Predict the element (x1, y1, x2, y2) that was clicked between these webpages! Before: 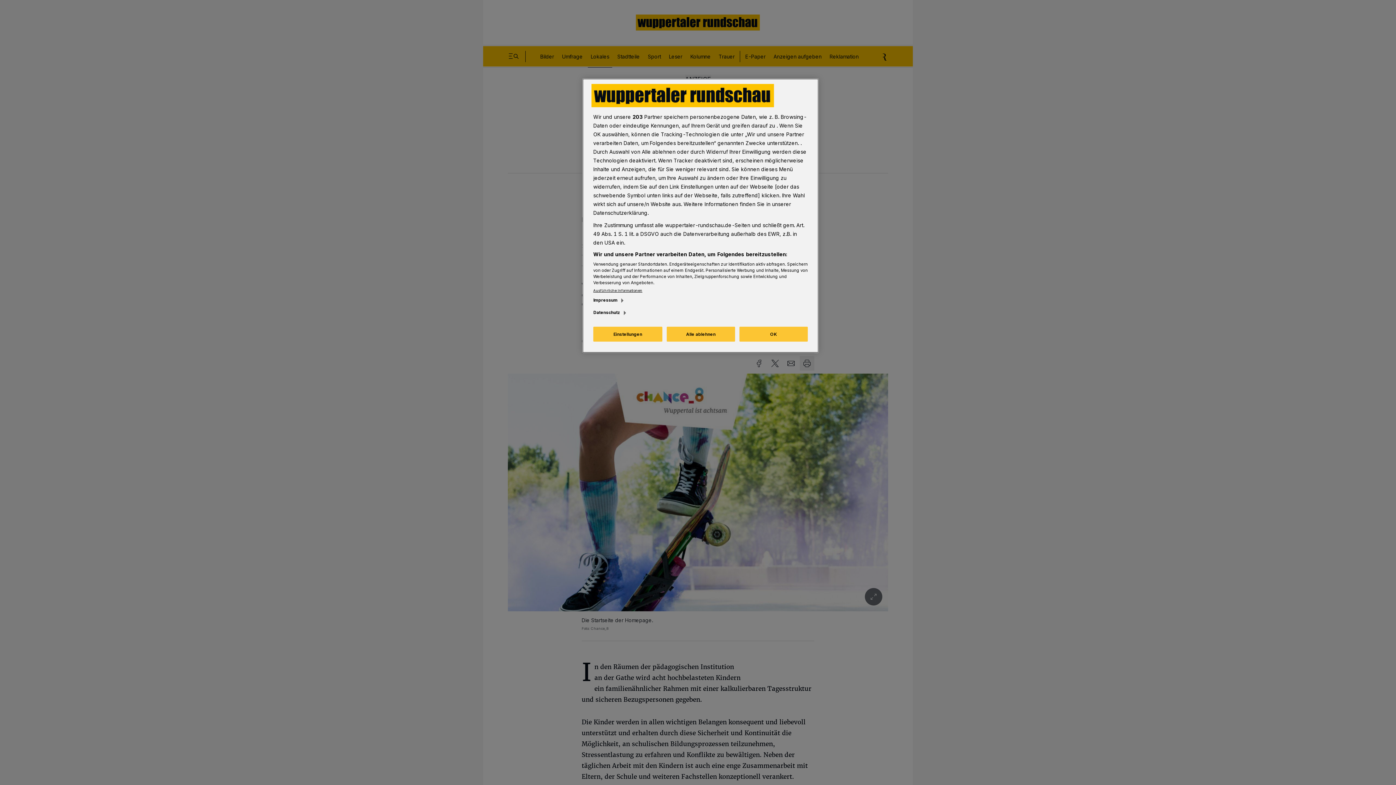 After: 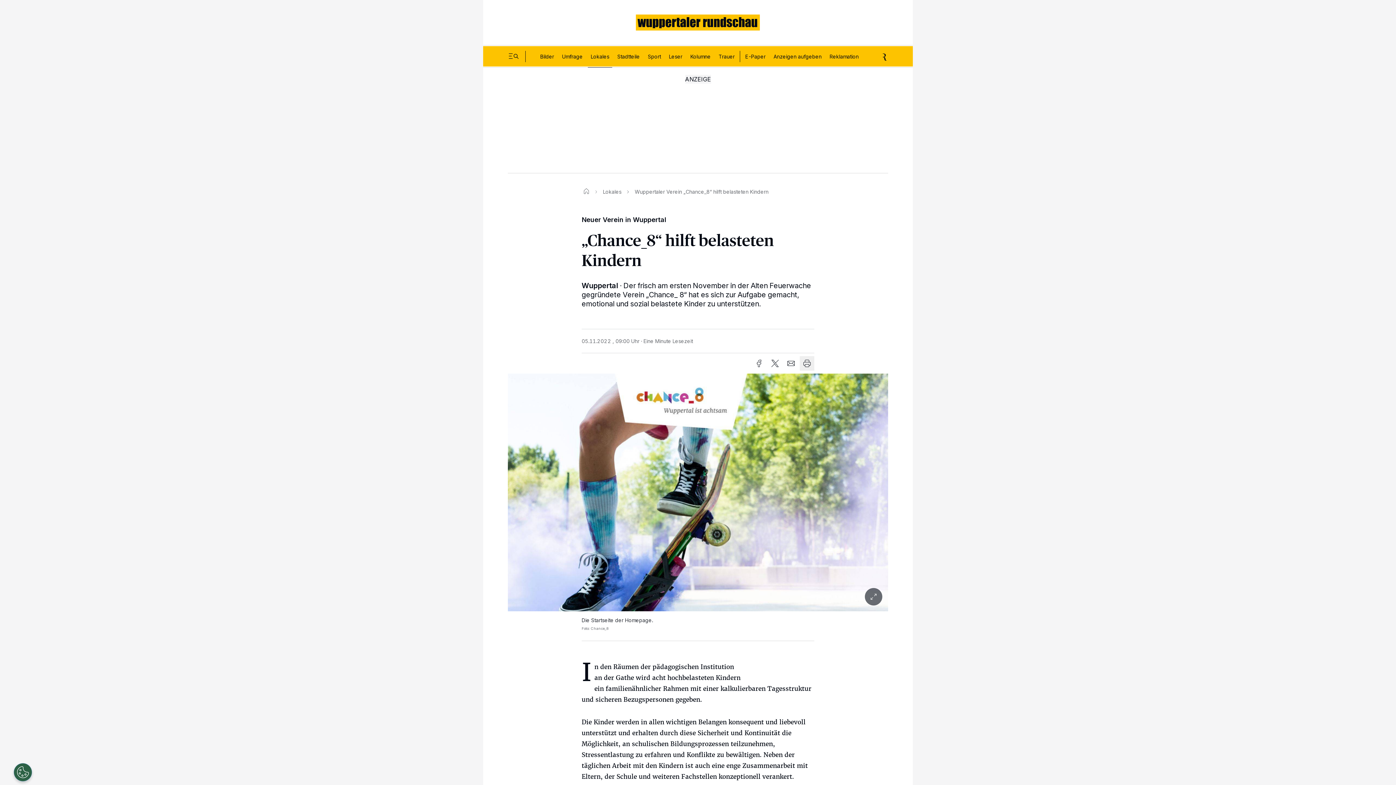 Action: bbox: (666, 326, 735, 341) label: Alle ablehnen